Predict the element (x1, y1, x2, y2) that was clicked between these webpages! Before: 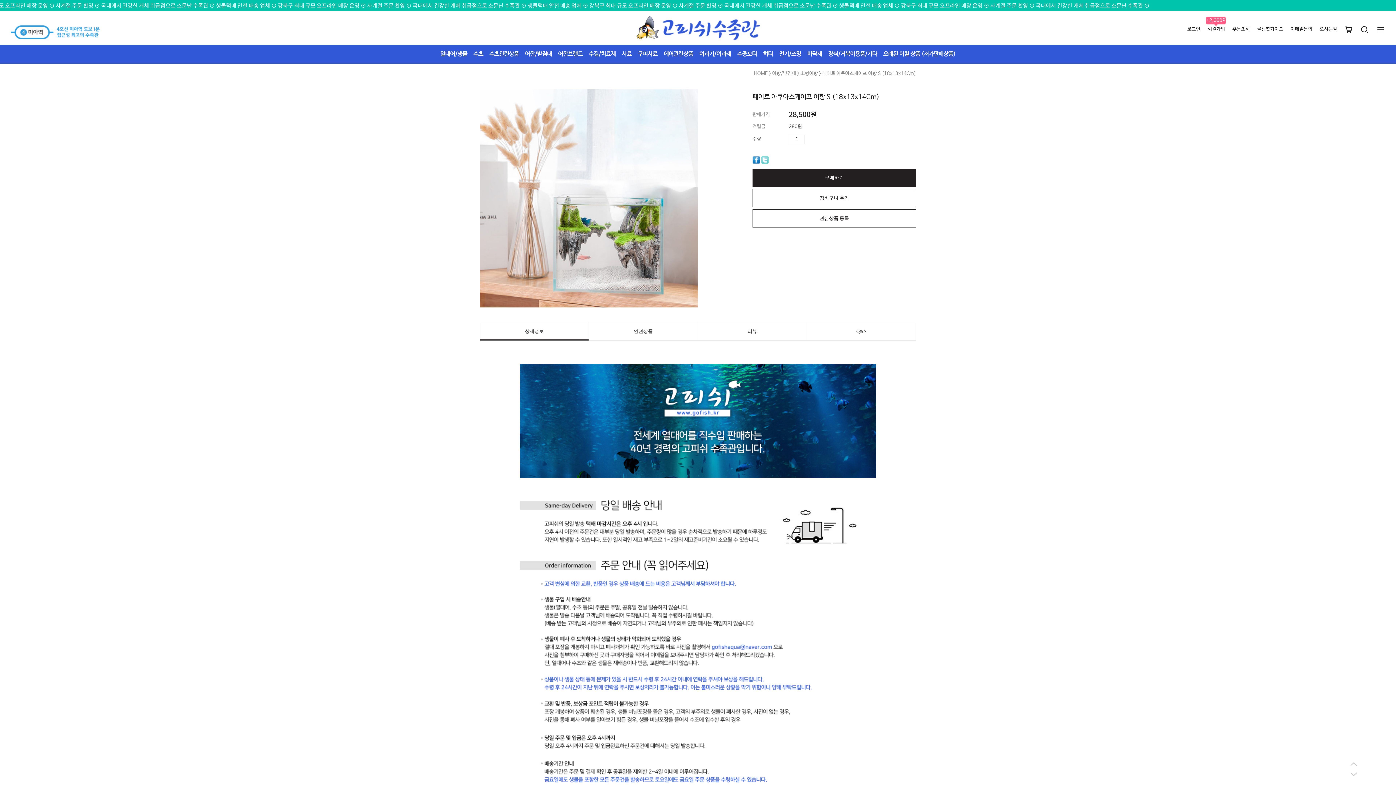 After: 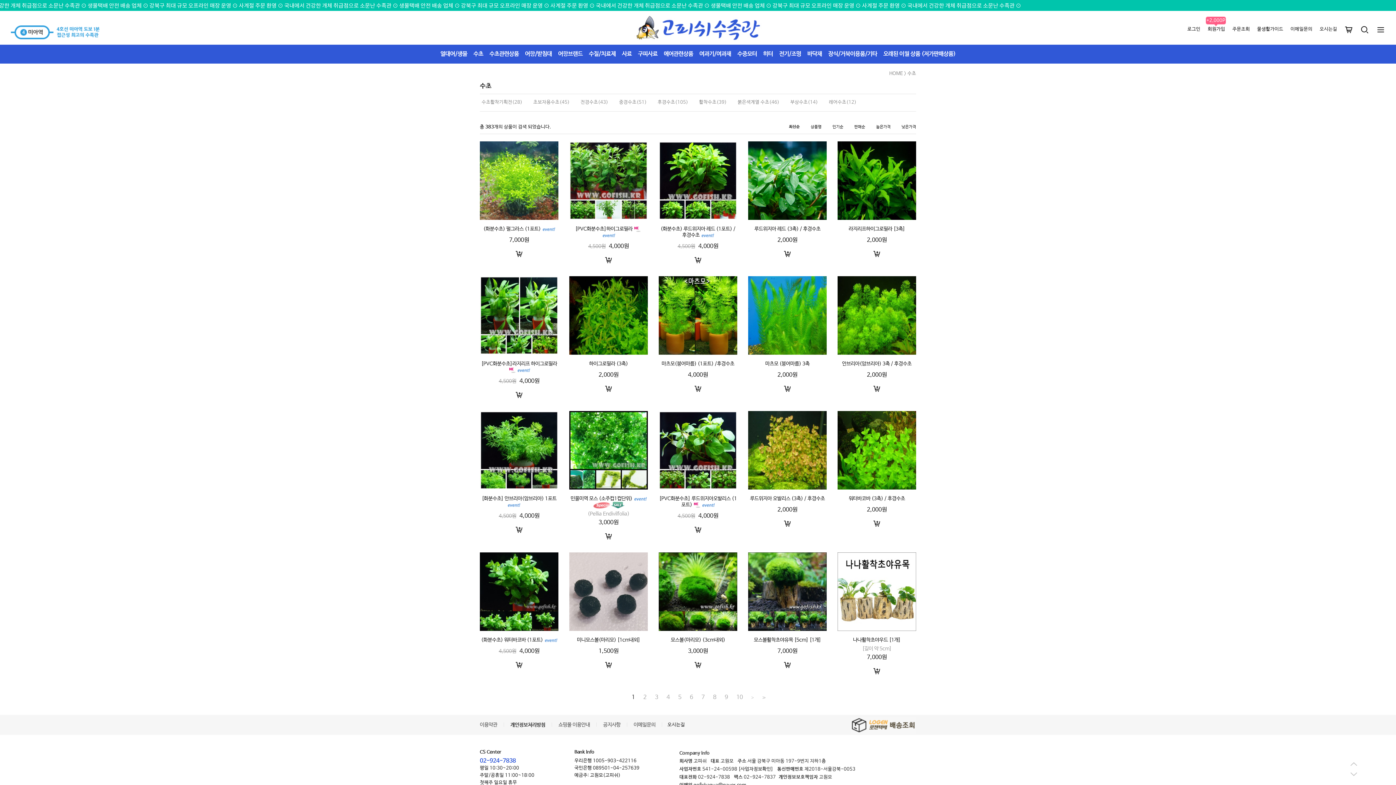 Action: label: 수초 bbox: (473, 50, 483, 57)